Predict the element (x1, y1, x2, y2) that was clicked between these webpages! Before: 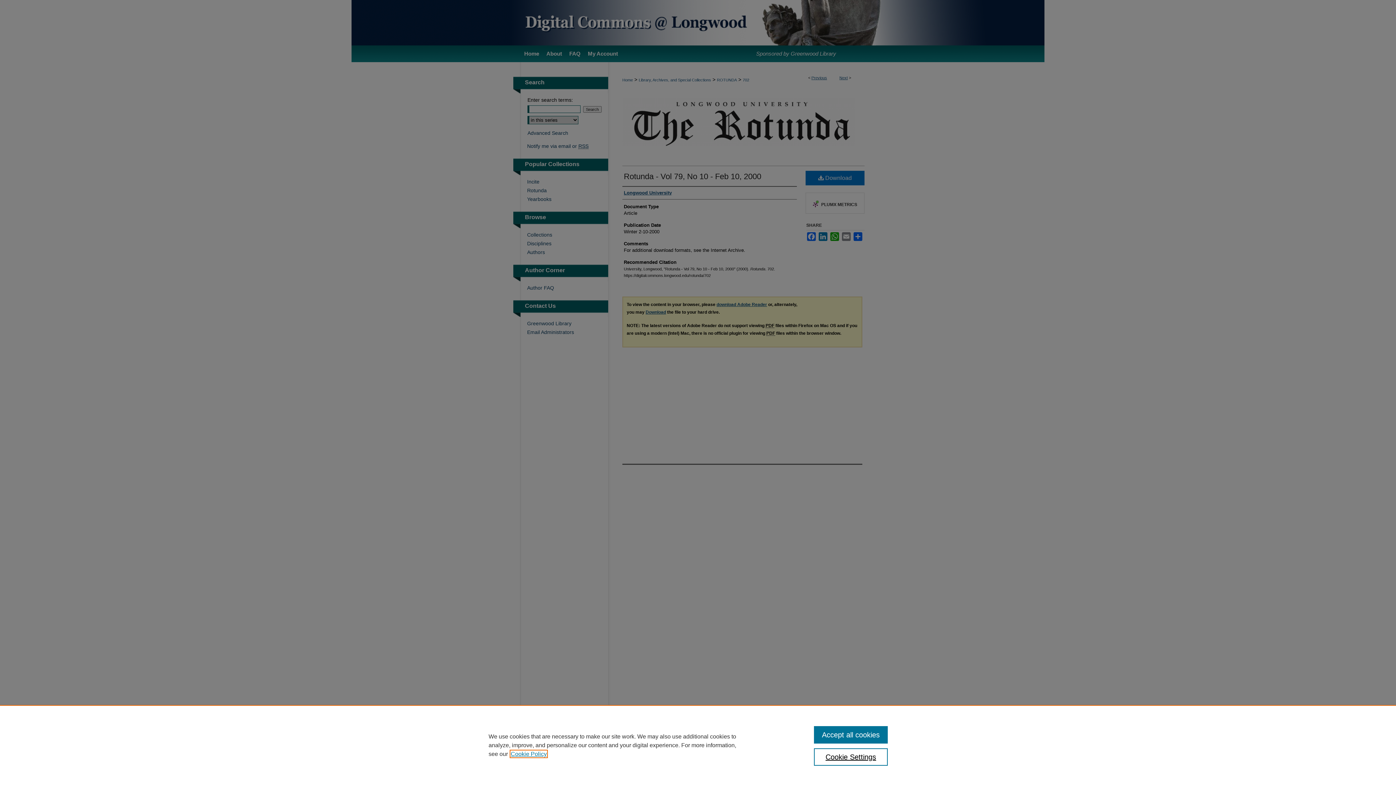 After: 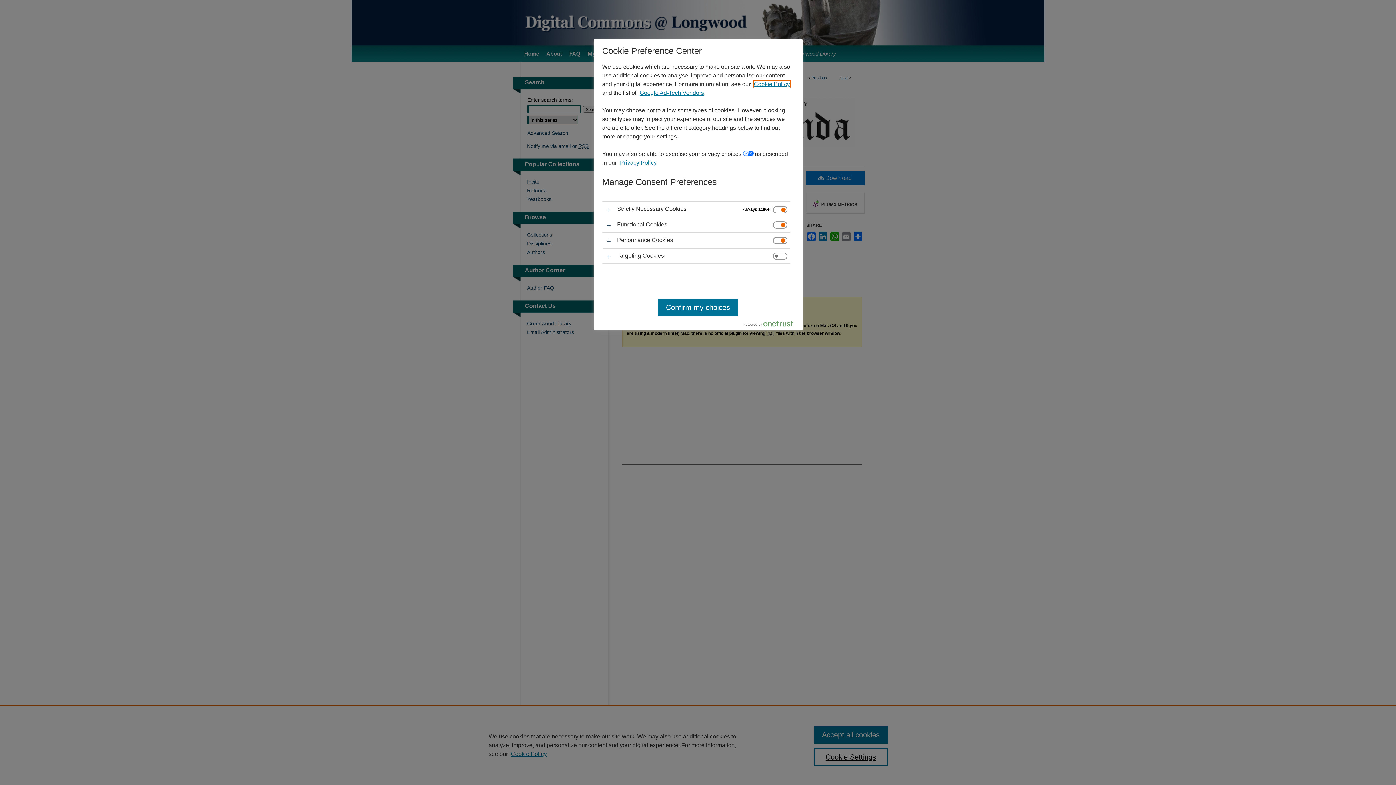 Action: bbox: (814, 748, 887, 766) label: Cookie Settings